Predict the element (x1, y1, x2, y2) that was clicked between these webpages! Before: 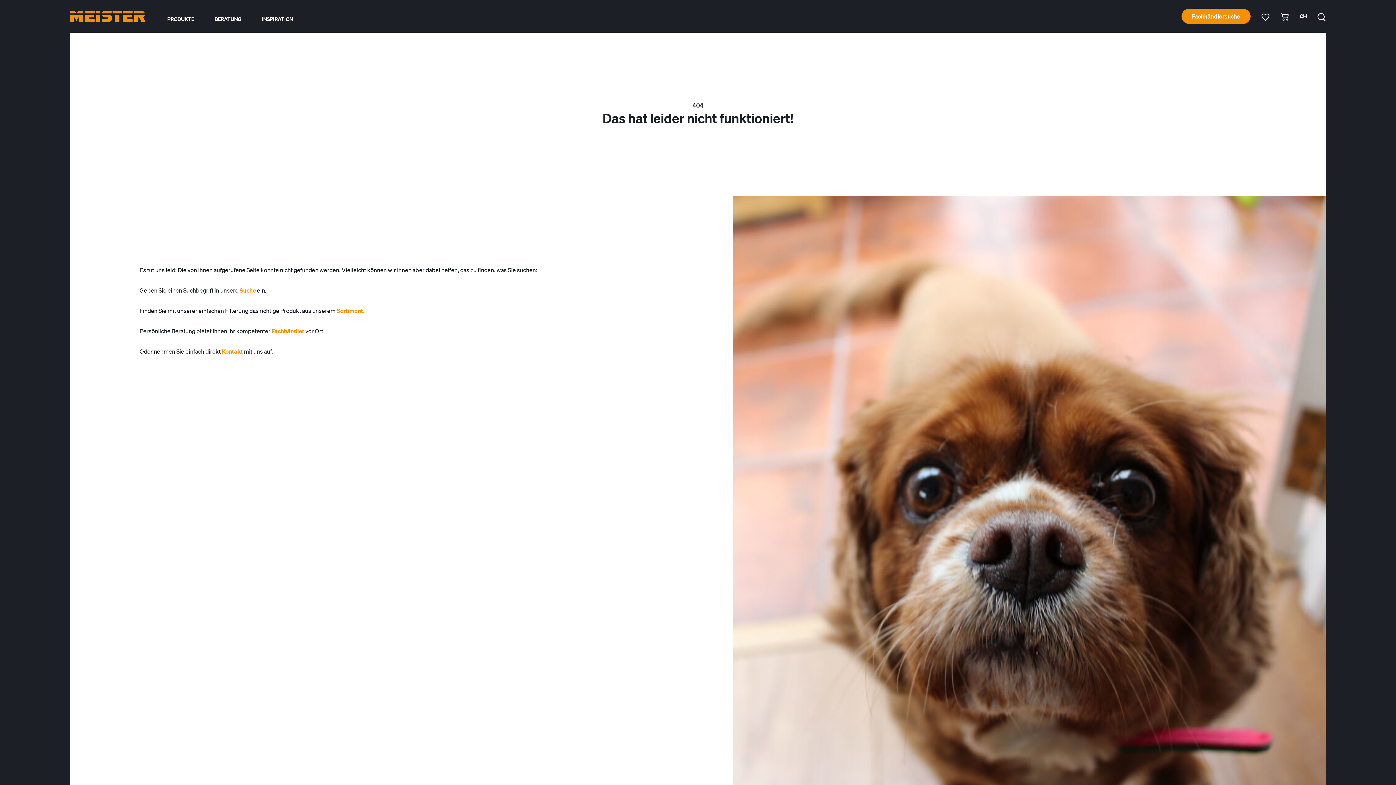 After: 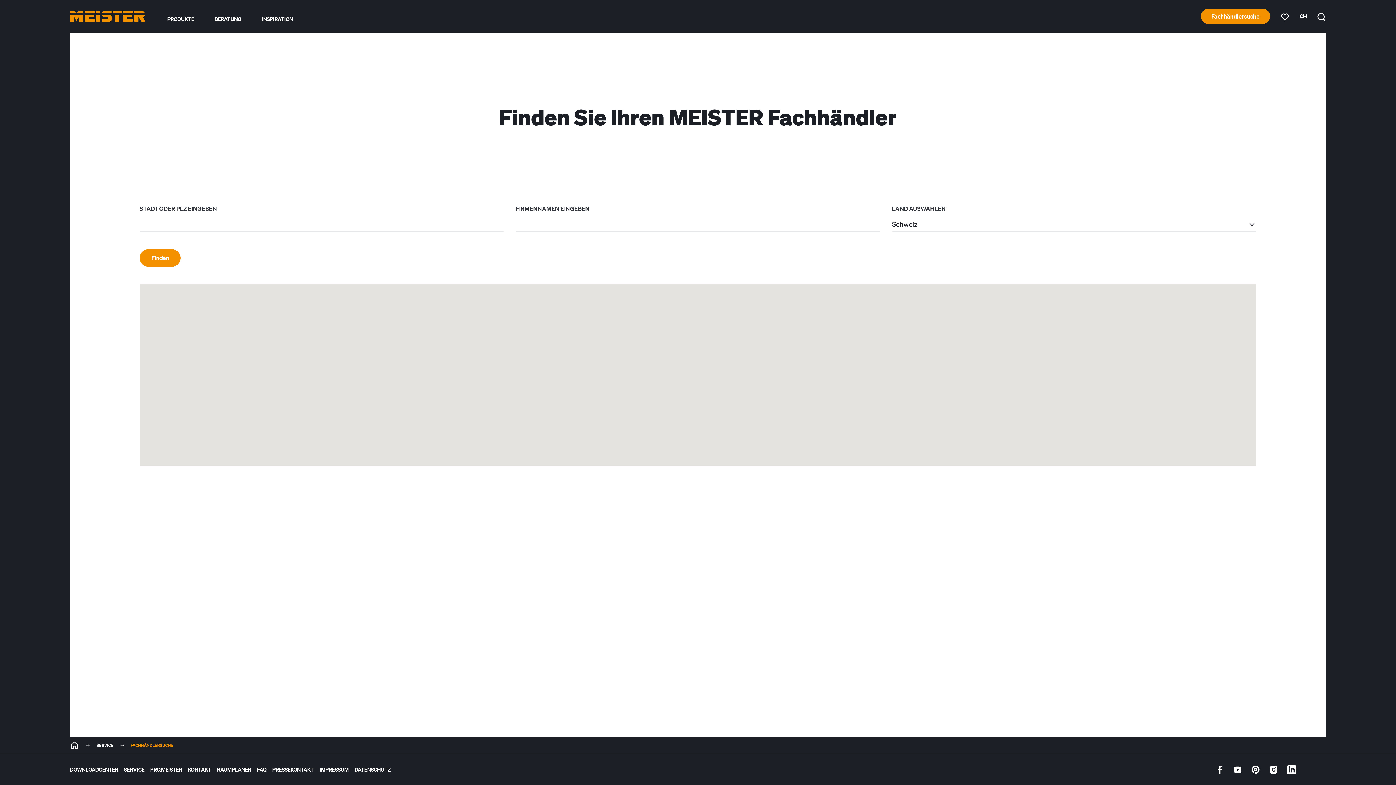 Action: bbox: (1181, 8, 1250, 23) label: Fachhändlersuche